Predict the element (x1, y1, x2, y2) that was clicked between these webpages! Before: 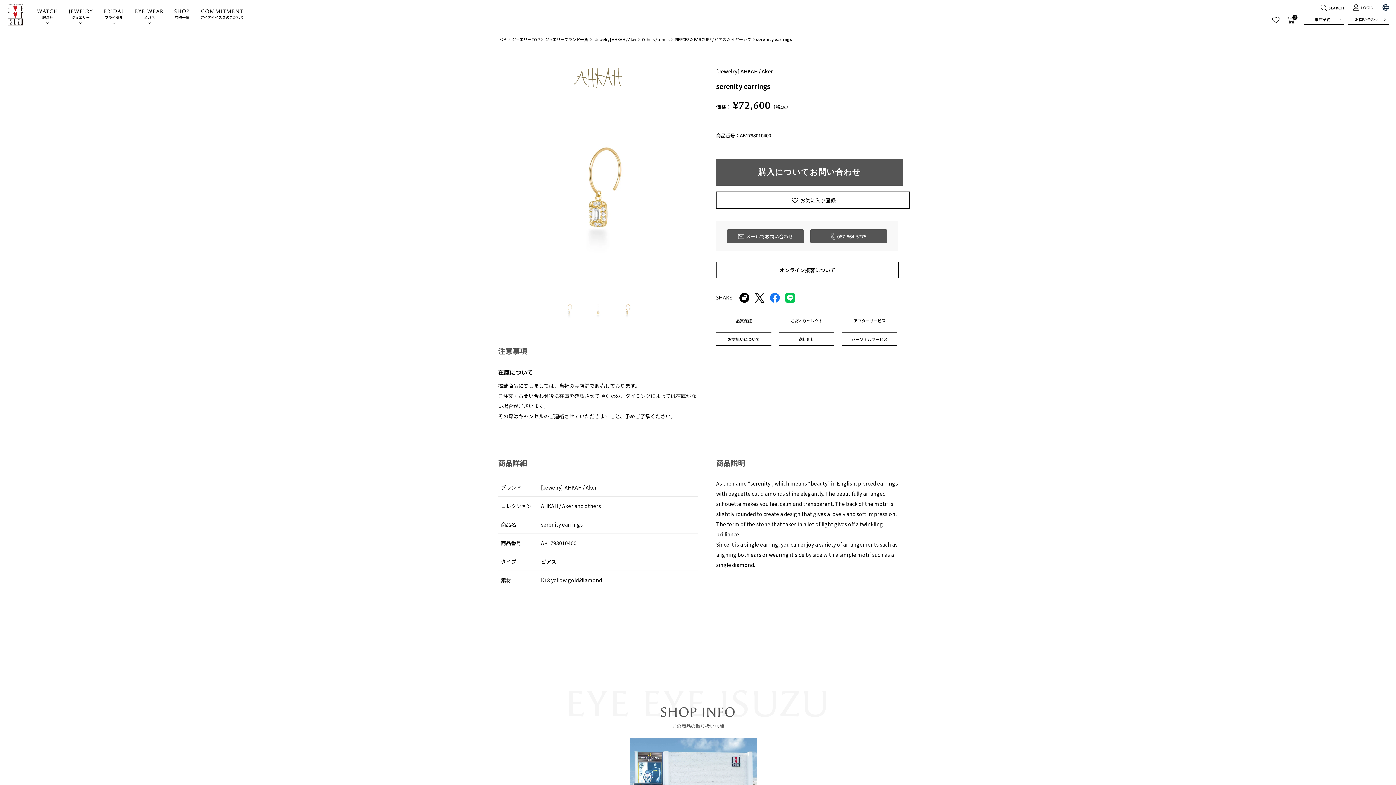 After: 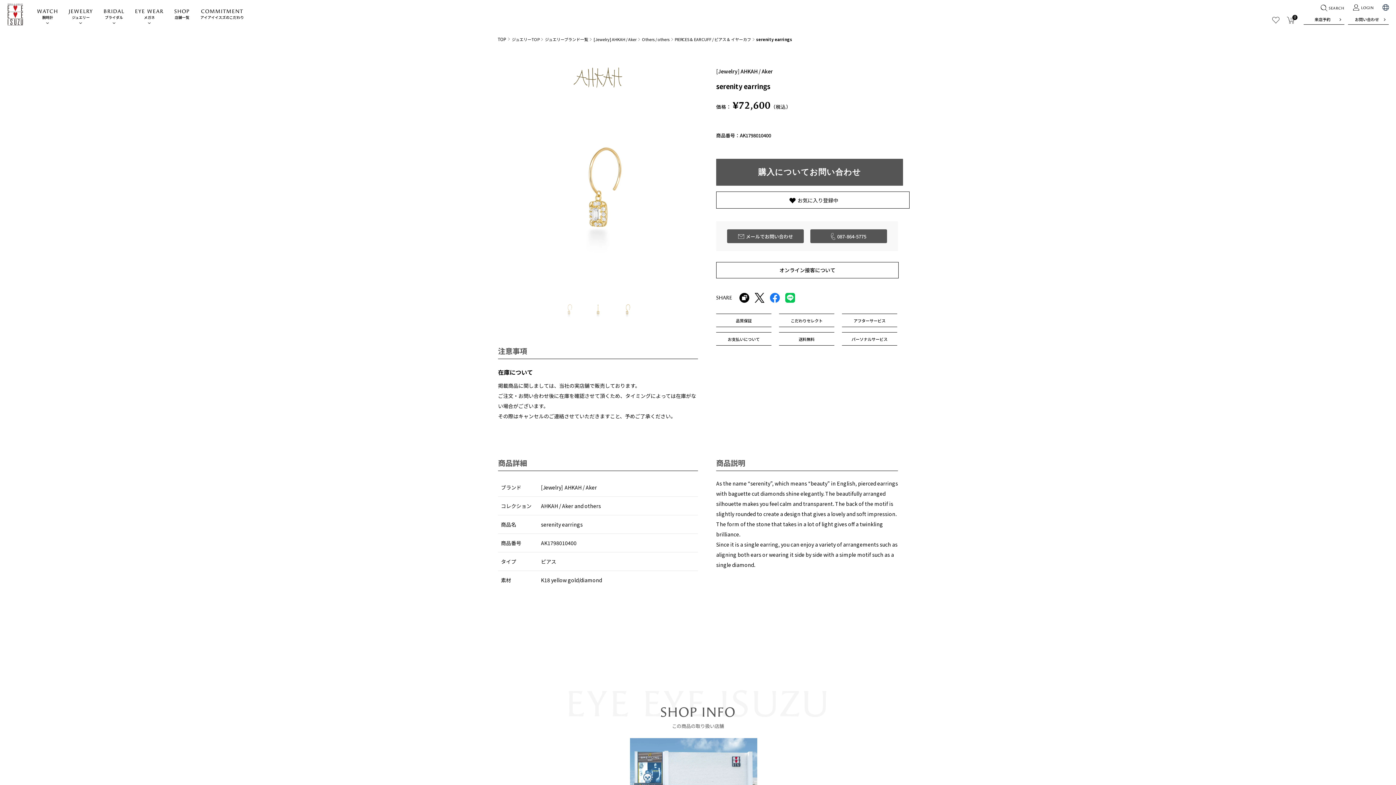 Action: label: お気に入り登録 bbox: (716, 191, 909, 208)